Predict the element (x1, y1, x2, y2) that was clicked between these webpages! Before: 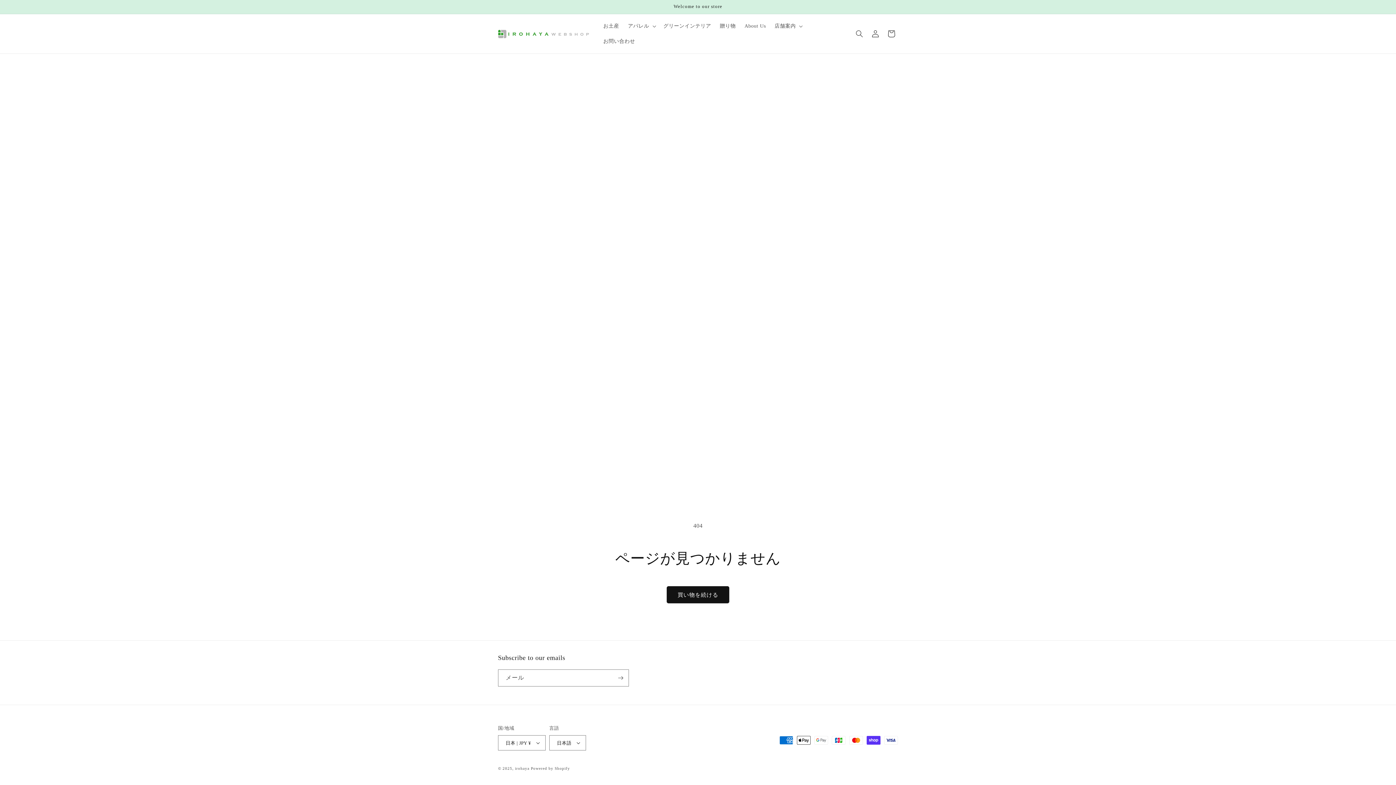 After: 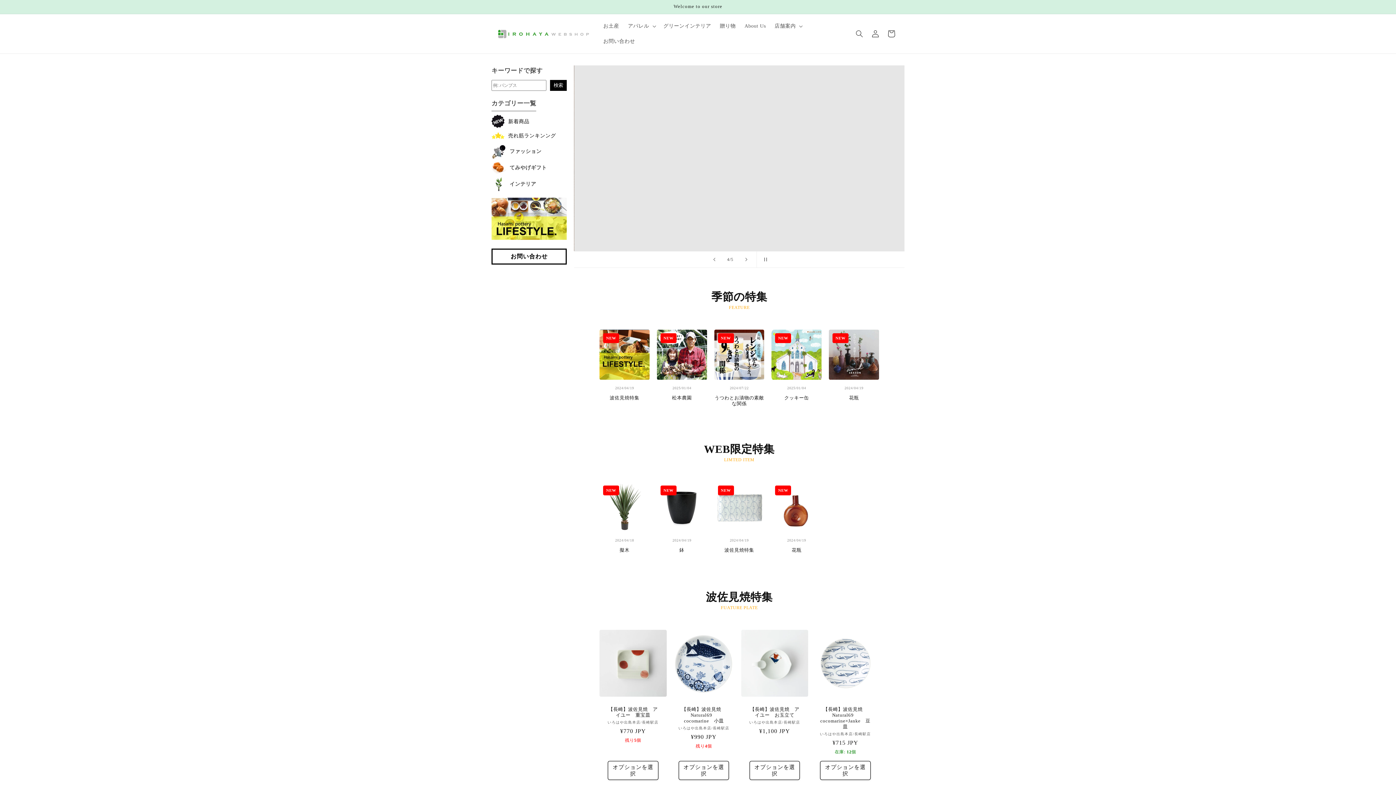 Action: bbox: (495, 26, 591, 40)